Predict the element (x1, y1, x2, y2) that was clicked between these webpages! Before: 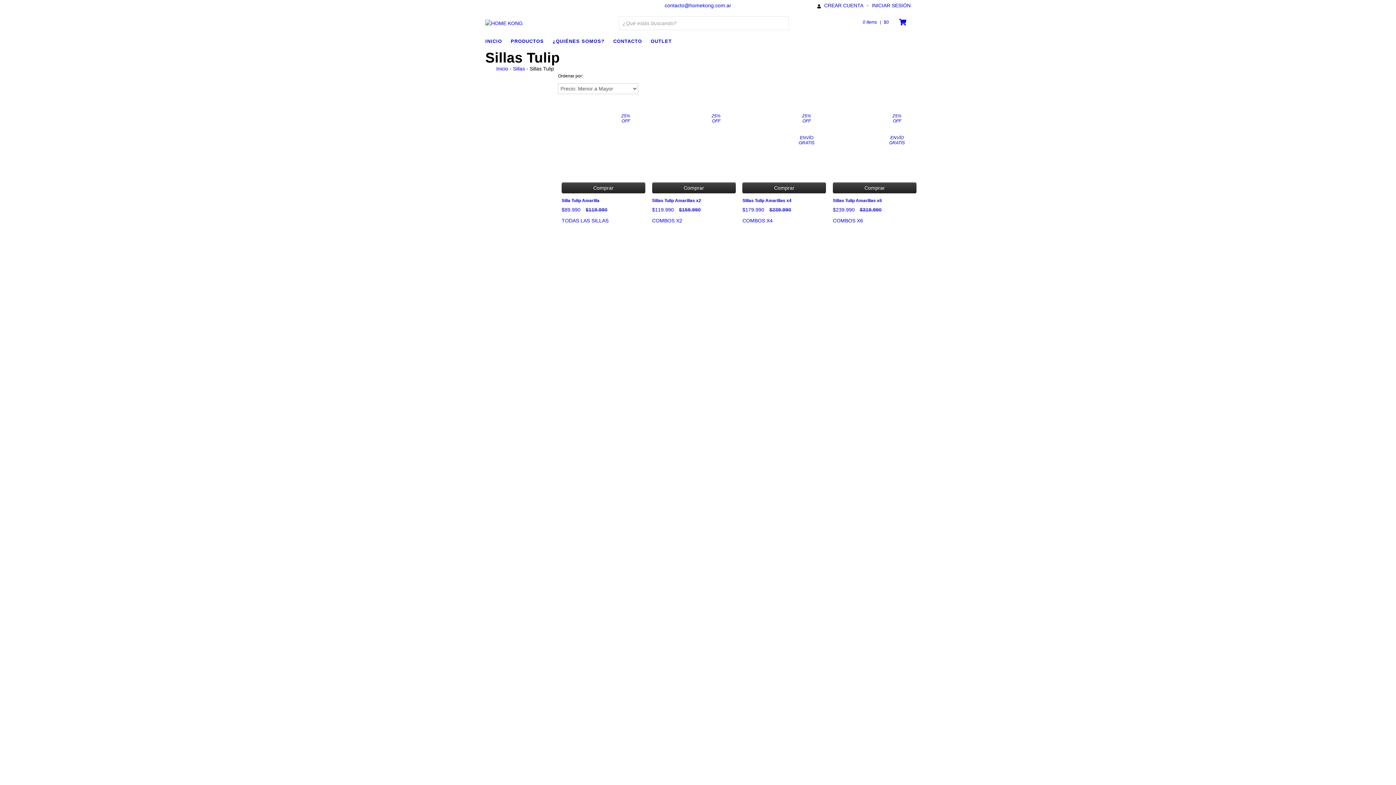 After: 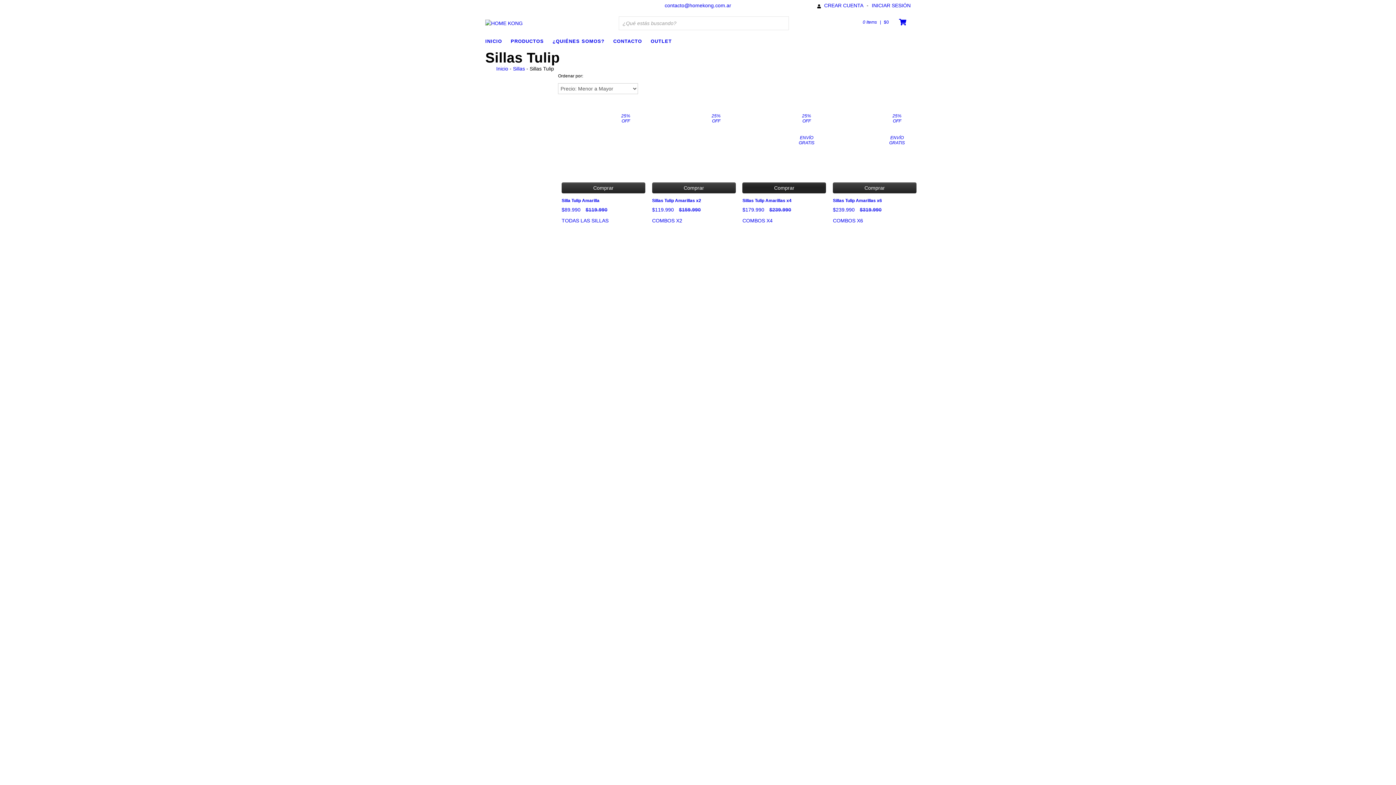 Action: label: Compra rápida de Sillas Tulip Amarillas x4 bbox: (742, 182, 826, 193)